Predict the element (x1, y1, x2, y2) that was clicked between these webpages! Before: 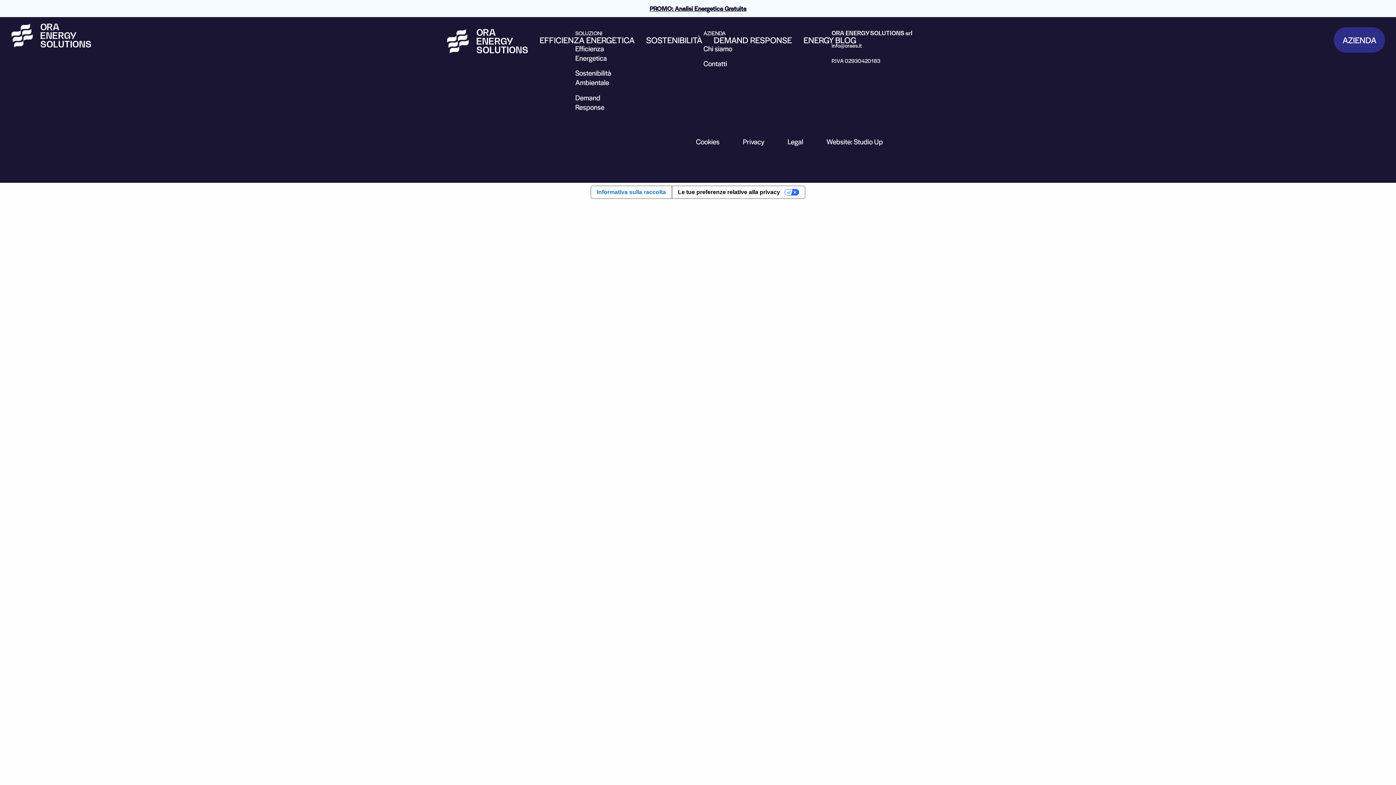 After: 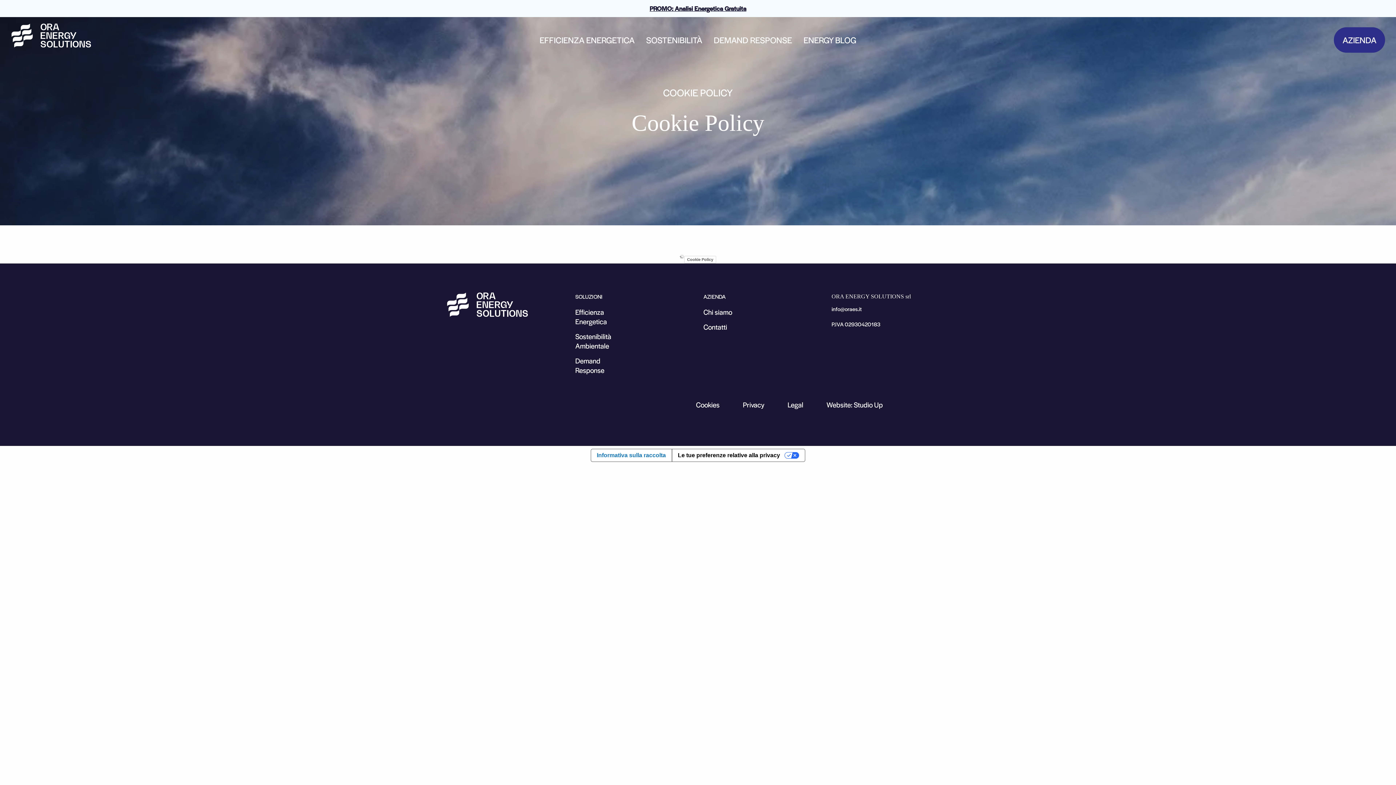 Action: bbox: (696, 132, 719, 147) label: Cookies